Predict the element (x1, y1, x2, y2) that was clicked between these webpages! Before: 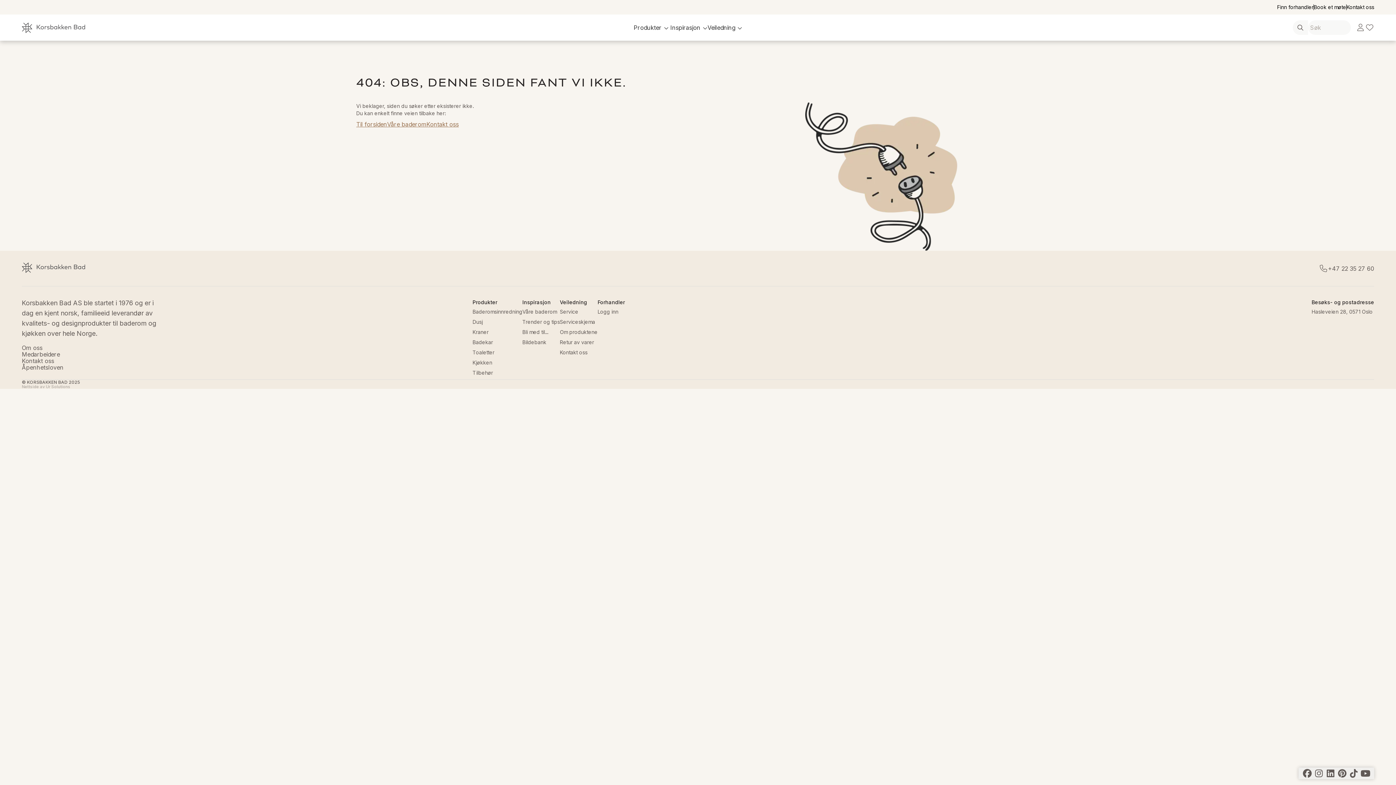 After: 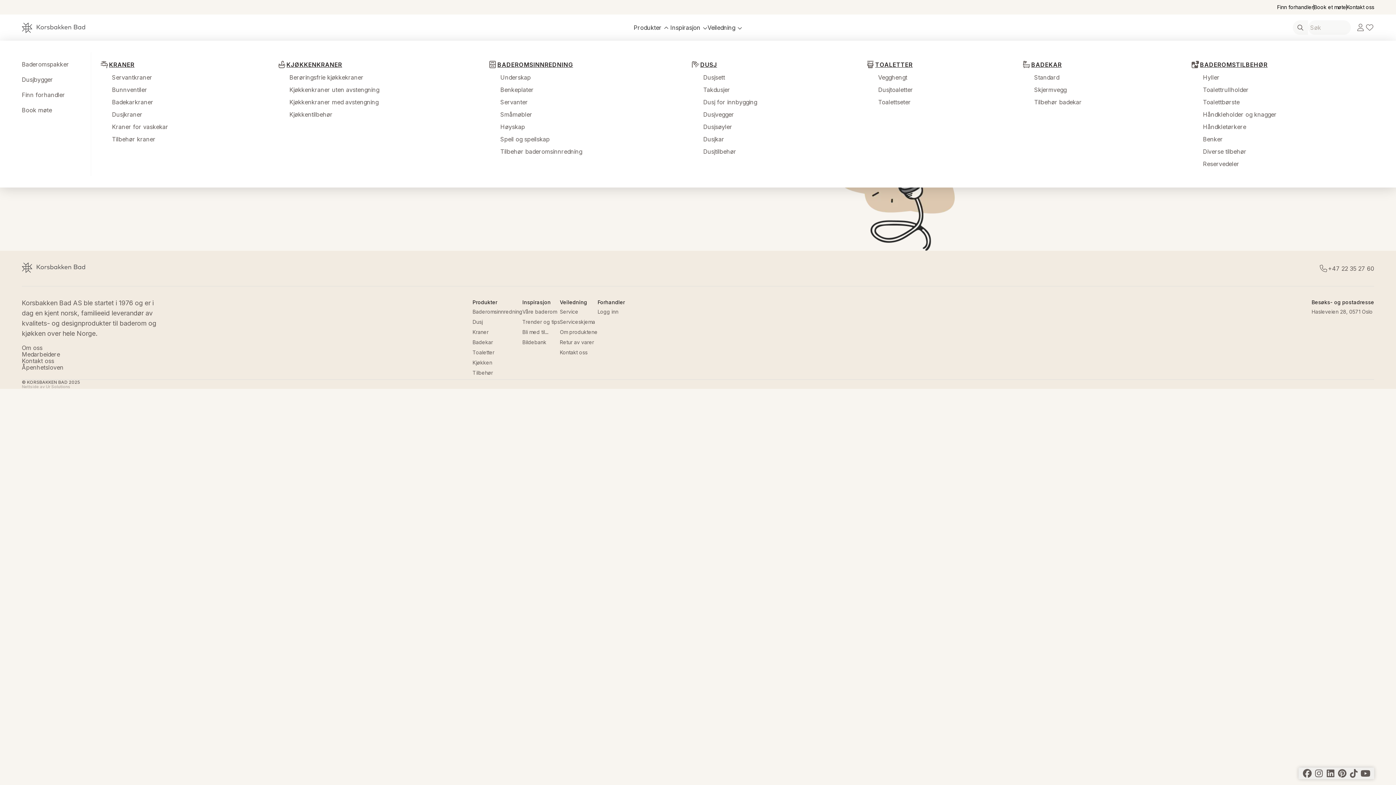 Action: bbox: (633, 14, 670, 40) label: Produkter